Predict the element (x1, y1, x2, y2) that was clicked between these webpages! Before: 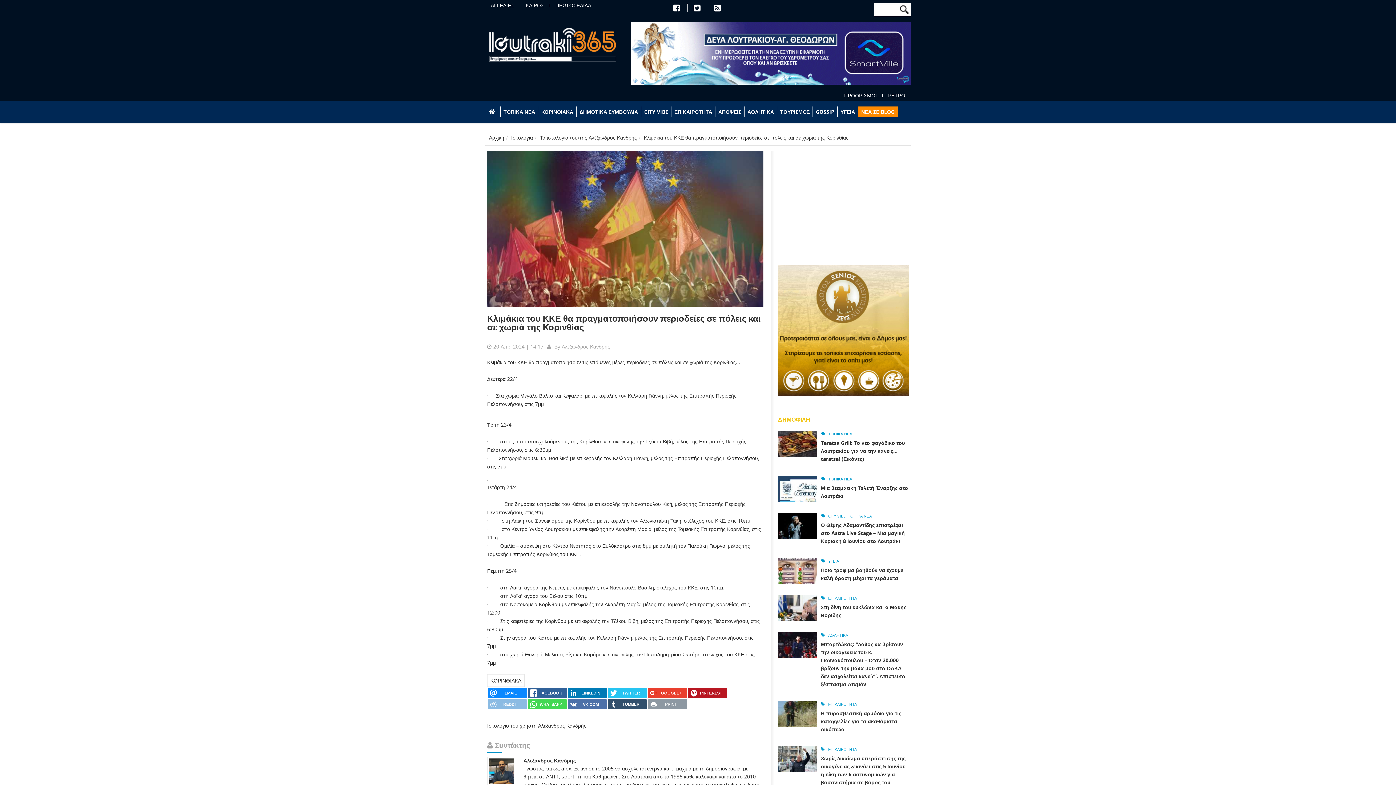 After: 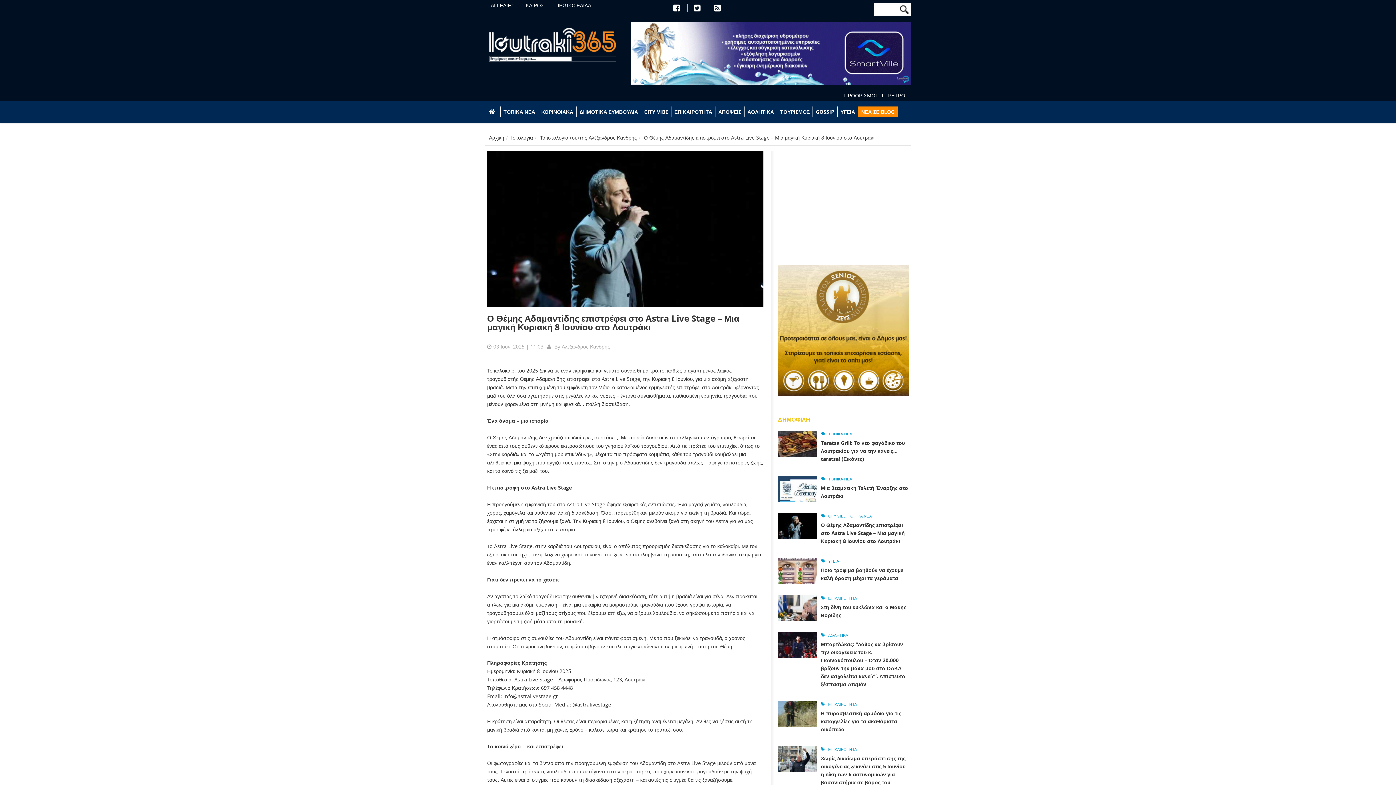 Action: label: Ο Θέμης Αδαμαντίδης επιστρέφει στο Astra Live Stage – Μια μαγική Κυριακή 8 Ιουνίου στο Λουτράκι bbox: (821, 521, 905, 544)